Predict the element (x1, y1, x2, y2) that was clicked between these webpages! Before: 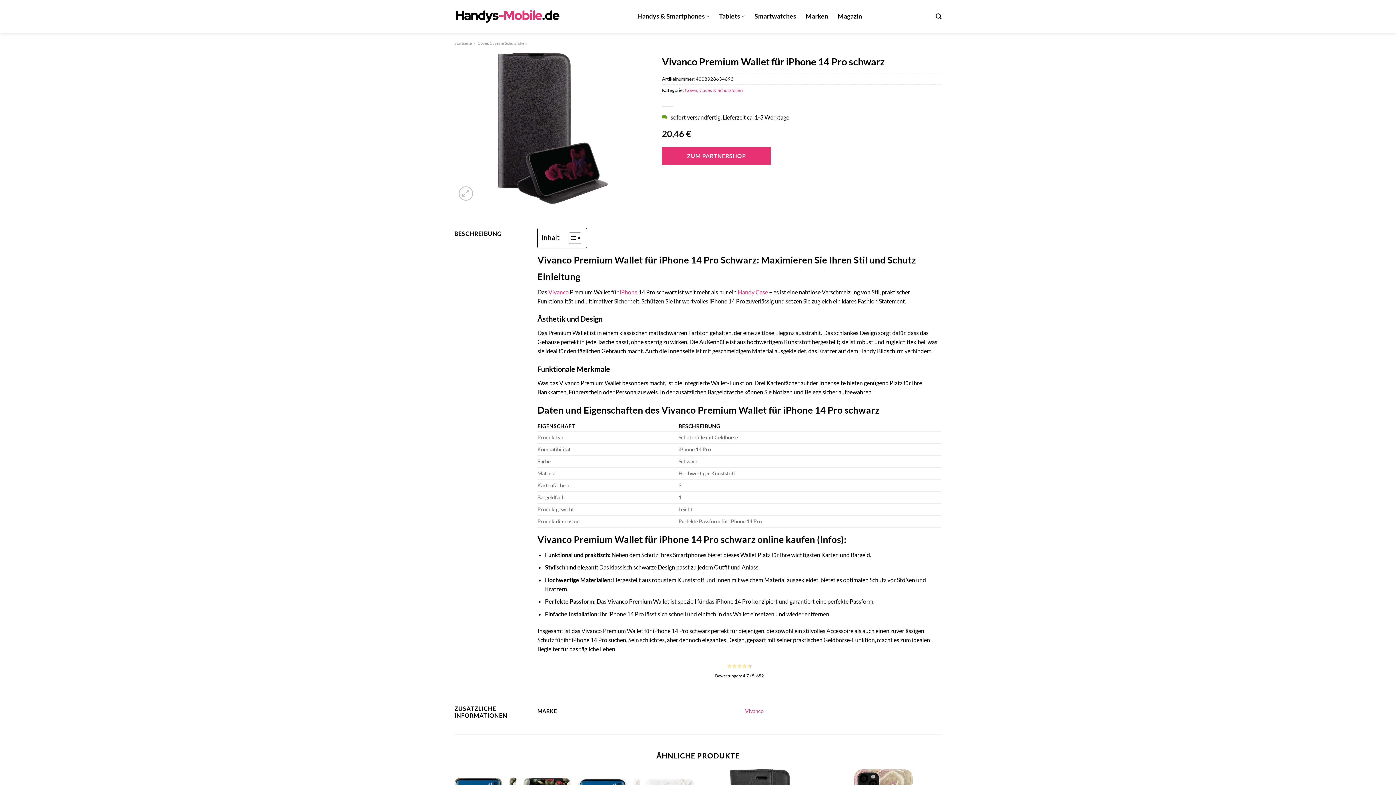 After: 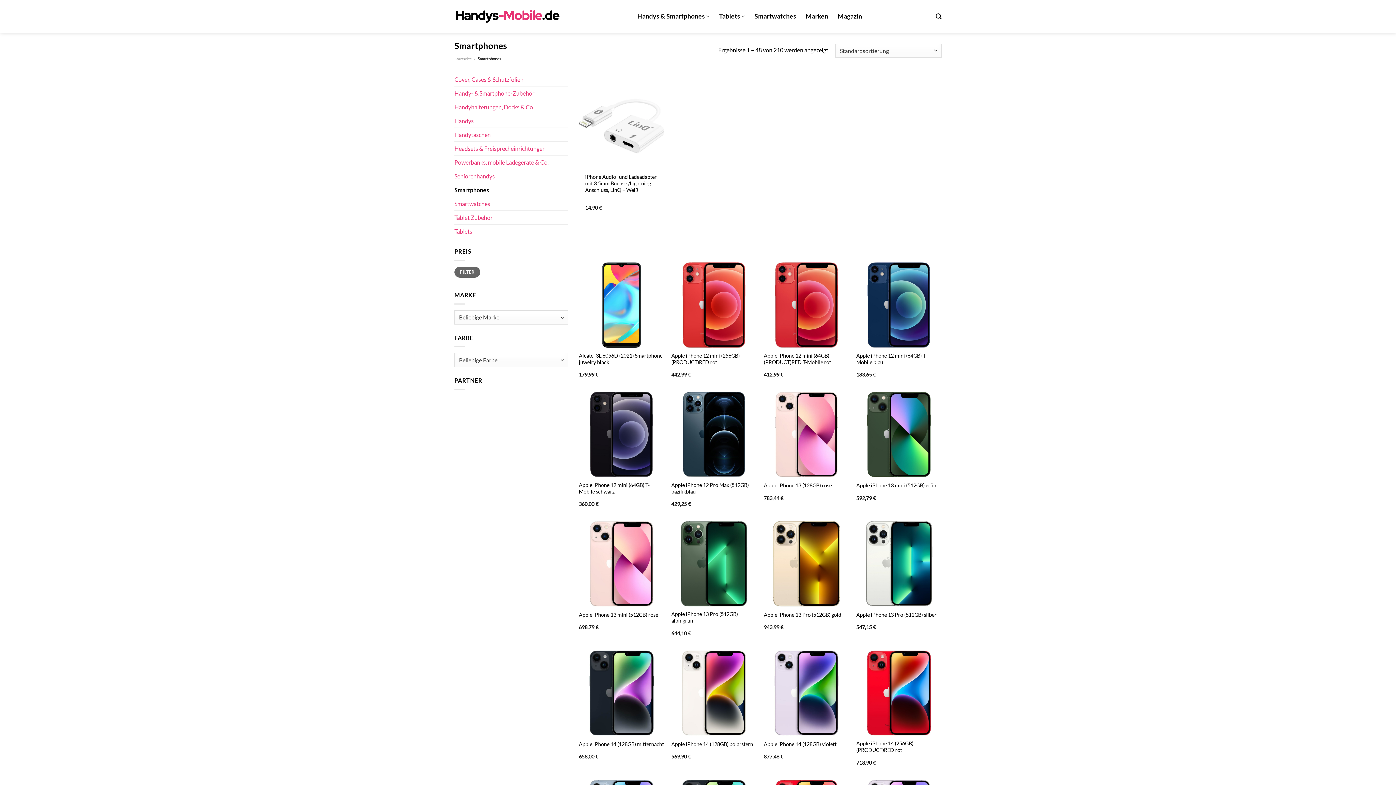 Action: bbox: (619, 288, 637, 295) label: iPhone